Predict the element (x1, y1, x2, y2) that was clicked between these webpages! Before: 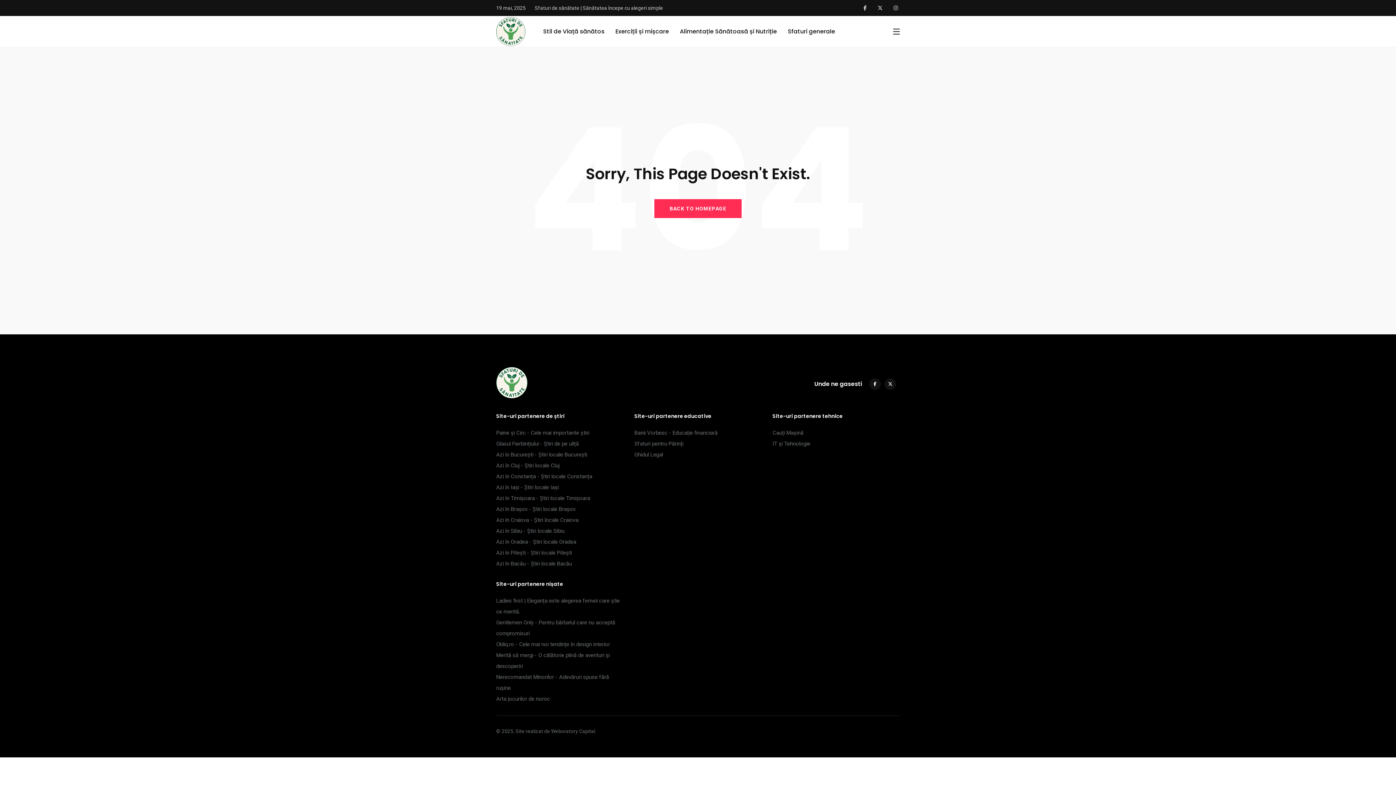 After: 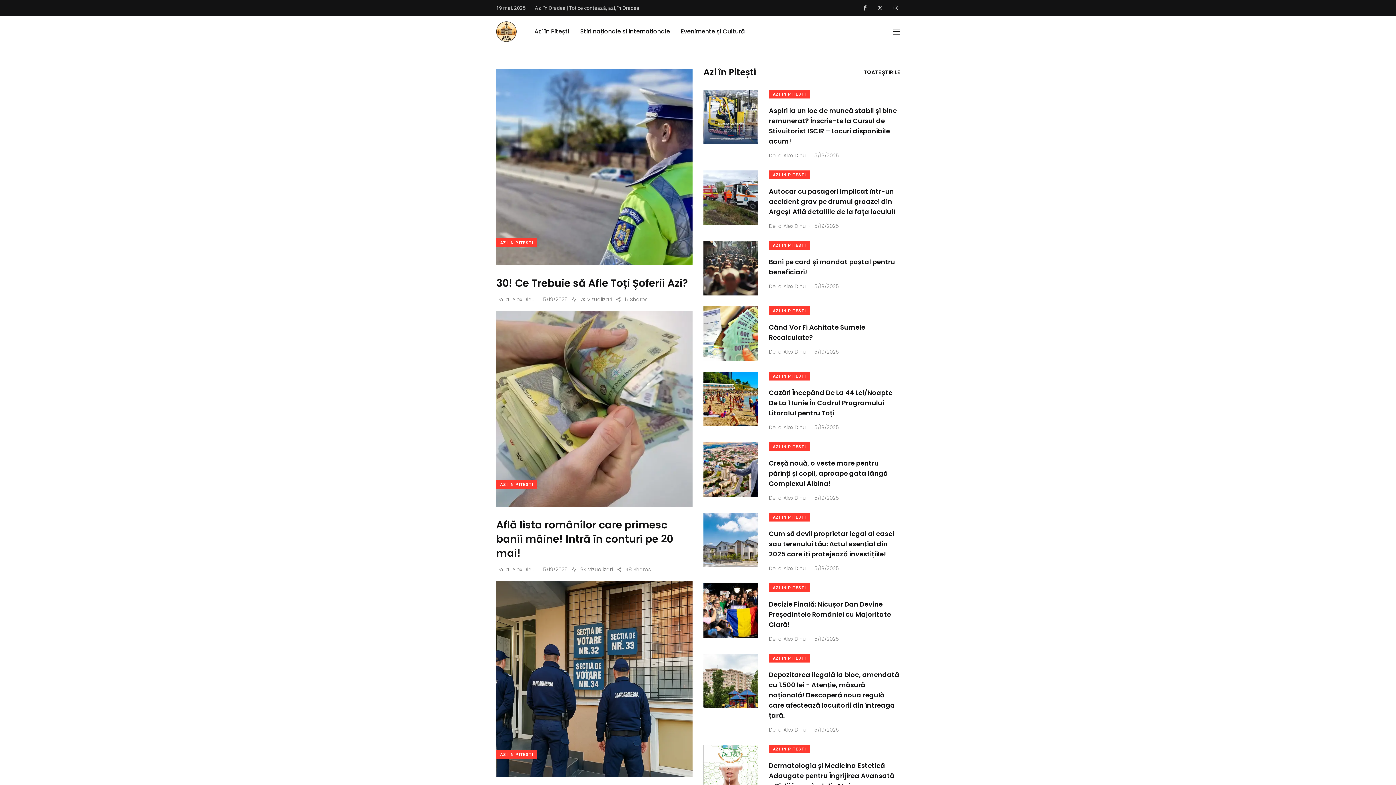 Action: label: Azi în Pitești - Știri locale Pitești bbox: (496, 549, 572, 556)